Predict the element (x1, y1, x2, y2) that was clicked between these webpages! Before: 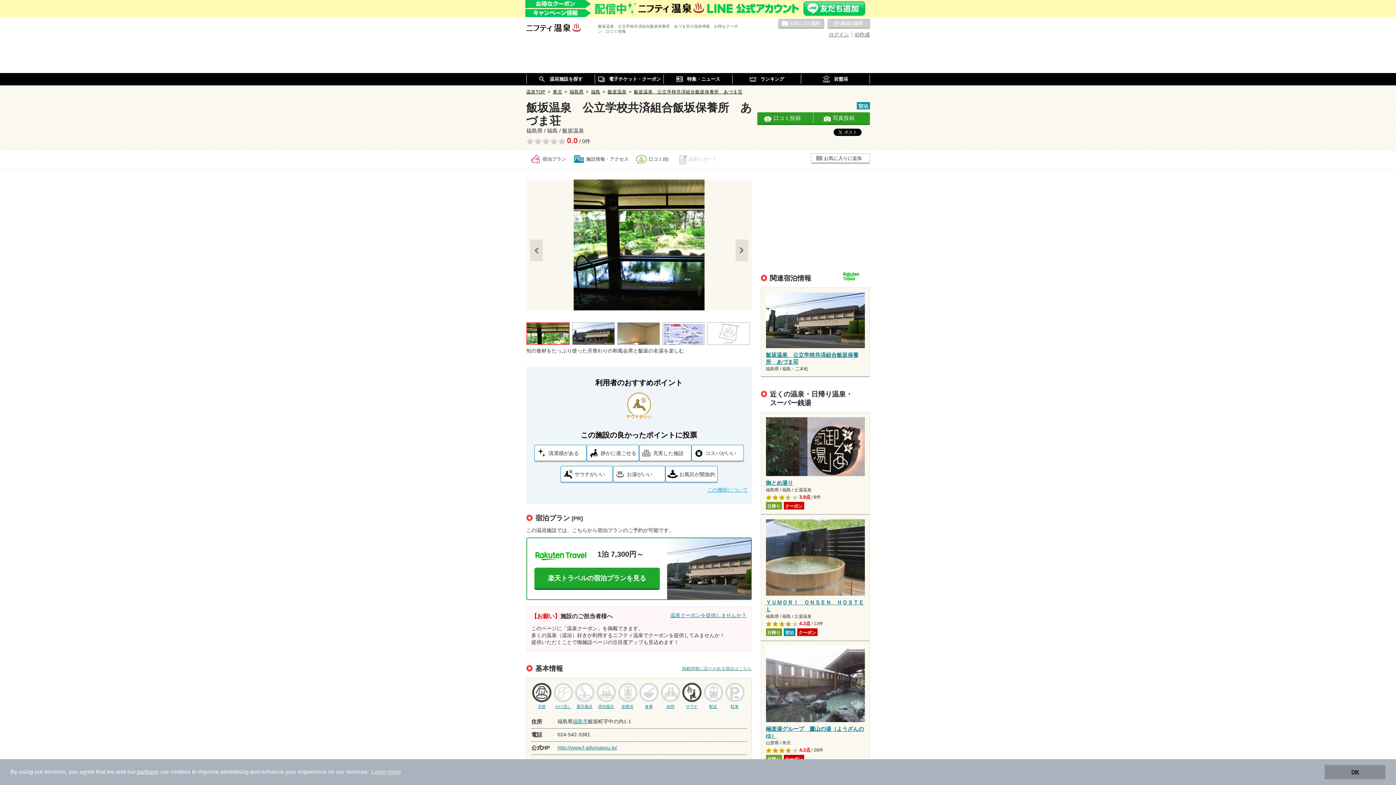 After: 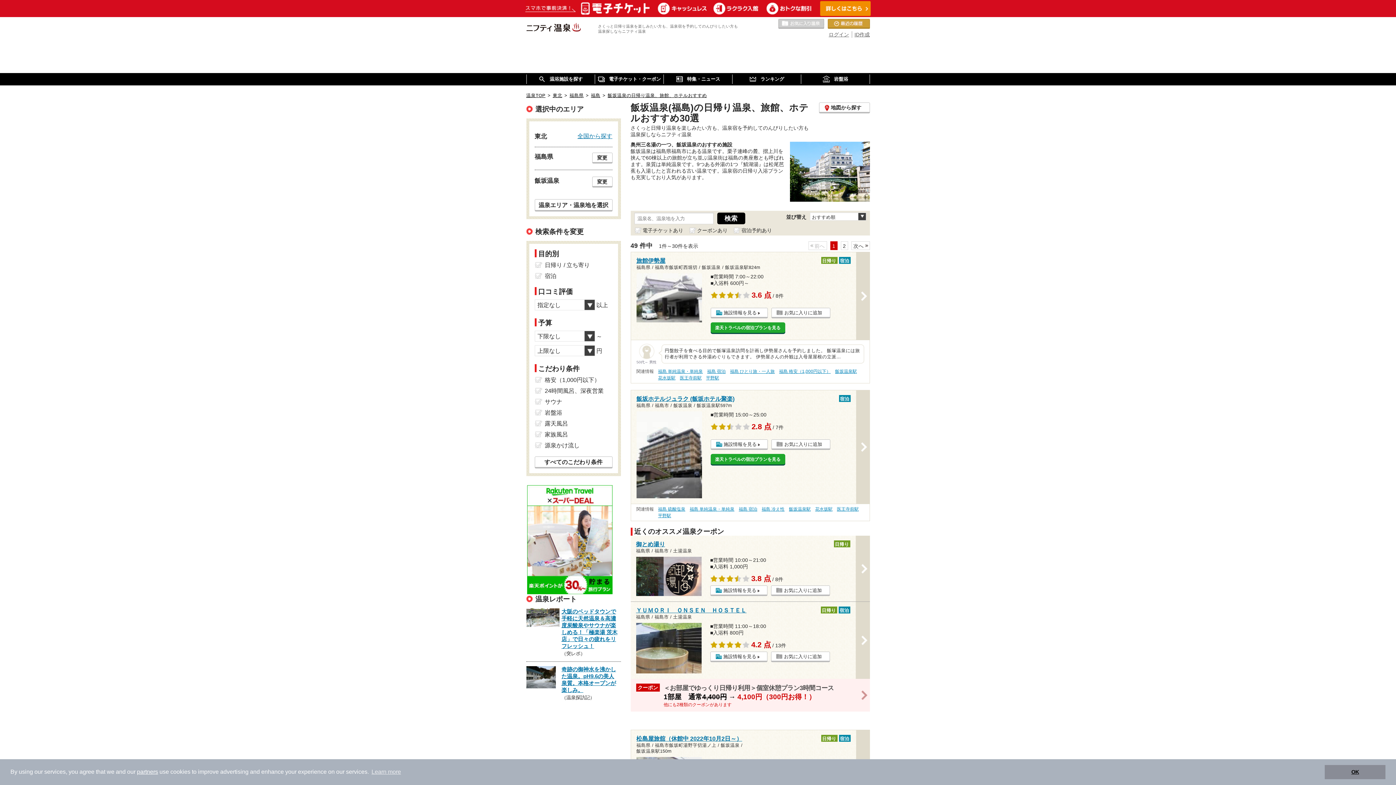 Action: label: 飯坂温泉 bbox: (607, 89, 626, 94)